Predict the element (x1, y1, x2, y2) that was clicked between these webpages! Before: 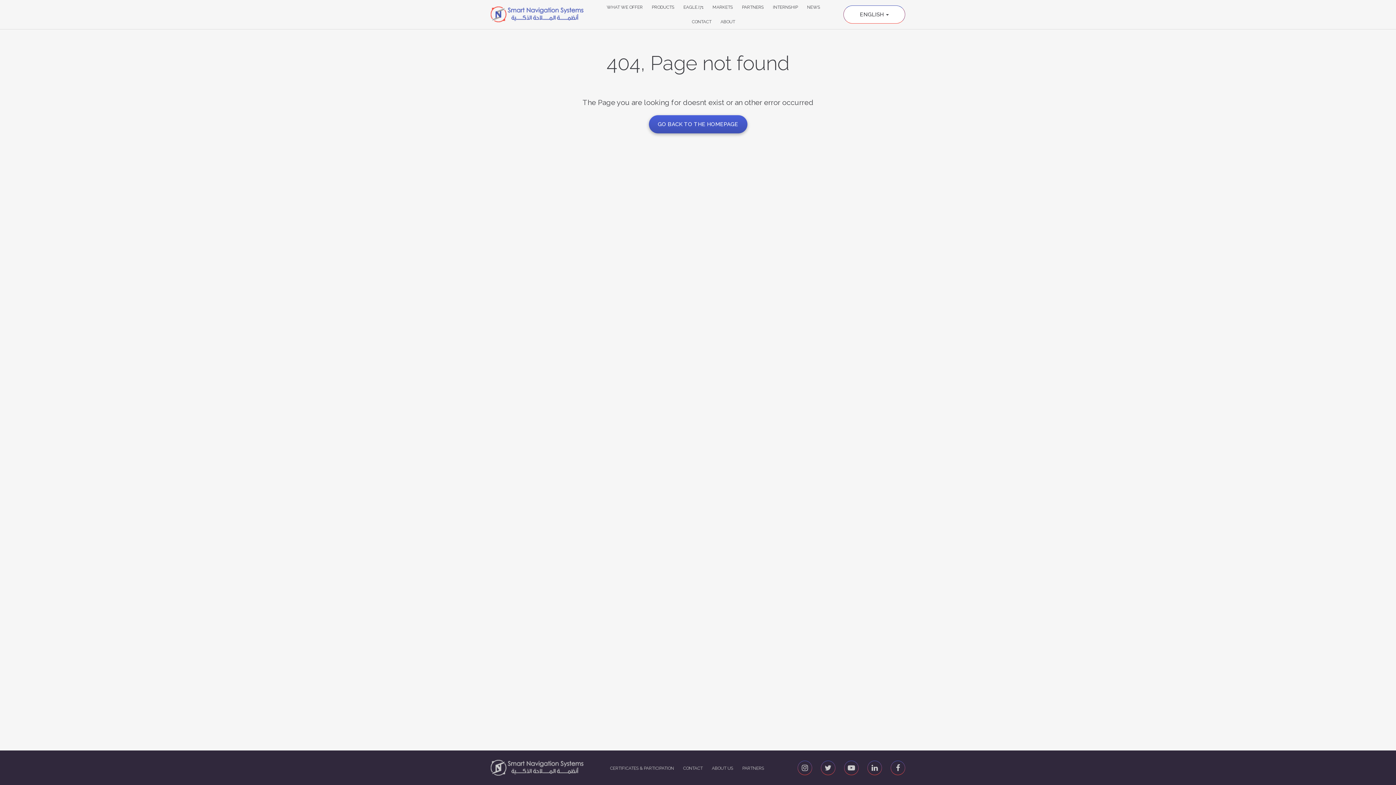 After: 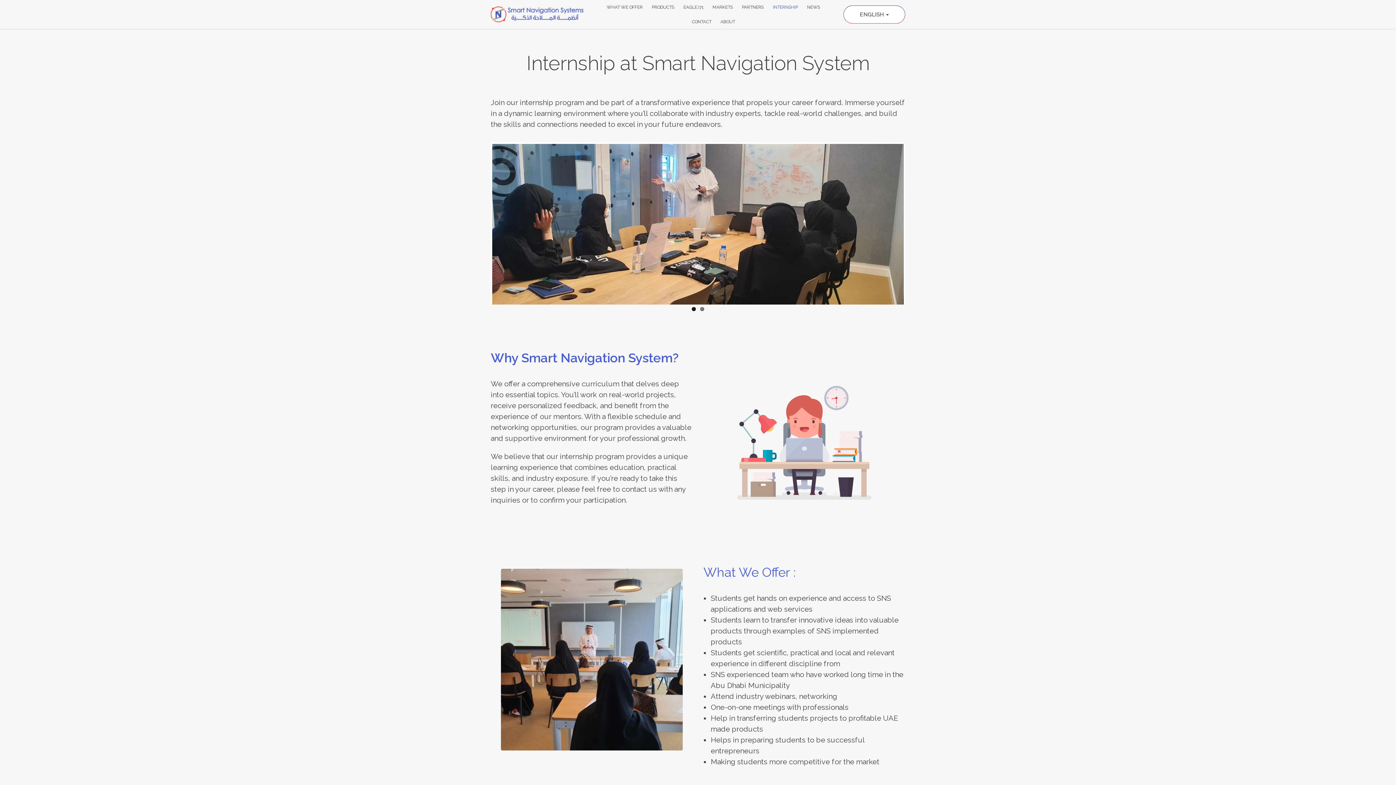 Action: bbox: (769, 0, 801, 14) label: INTERNSHIP